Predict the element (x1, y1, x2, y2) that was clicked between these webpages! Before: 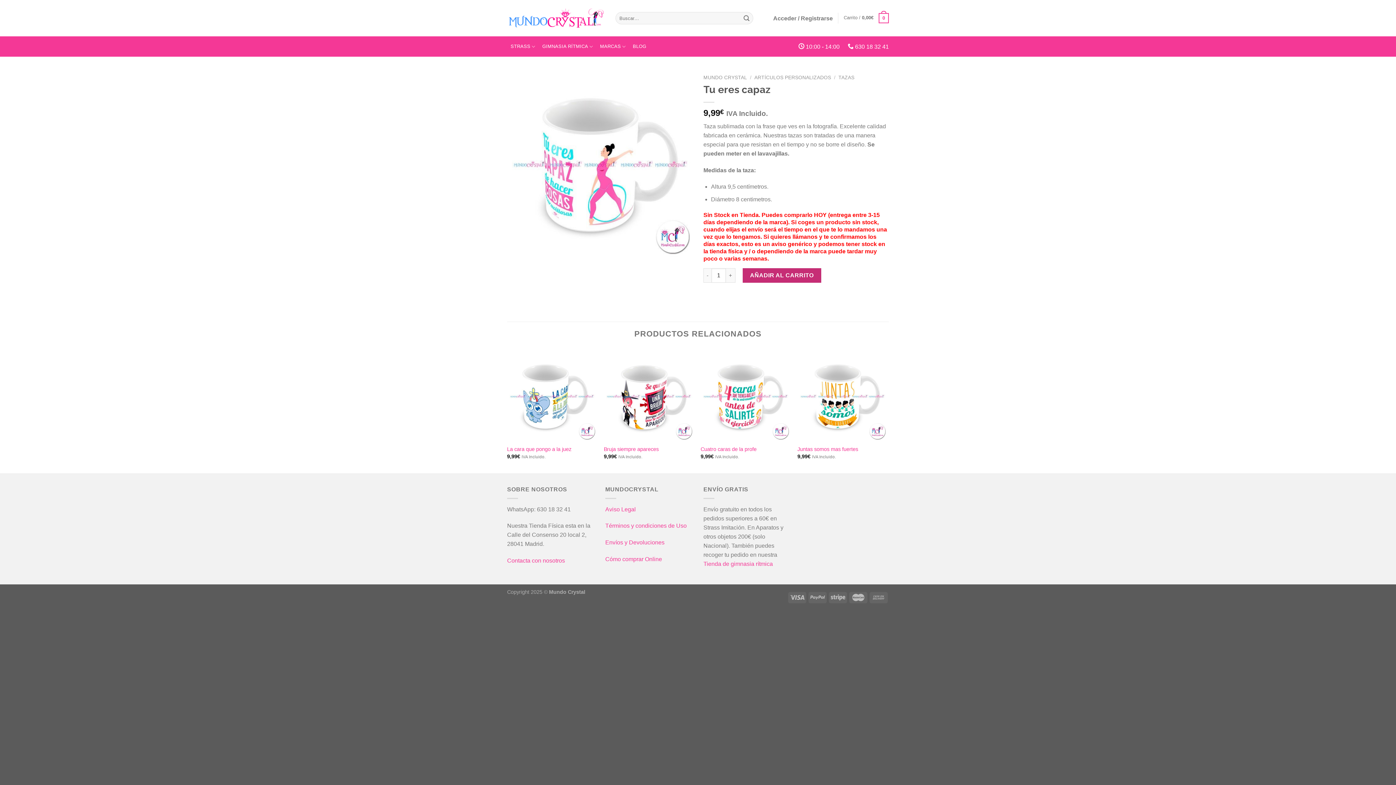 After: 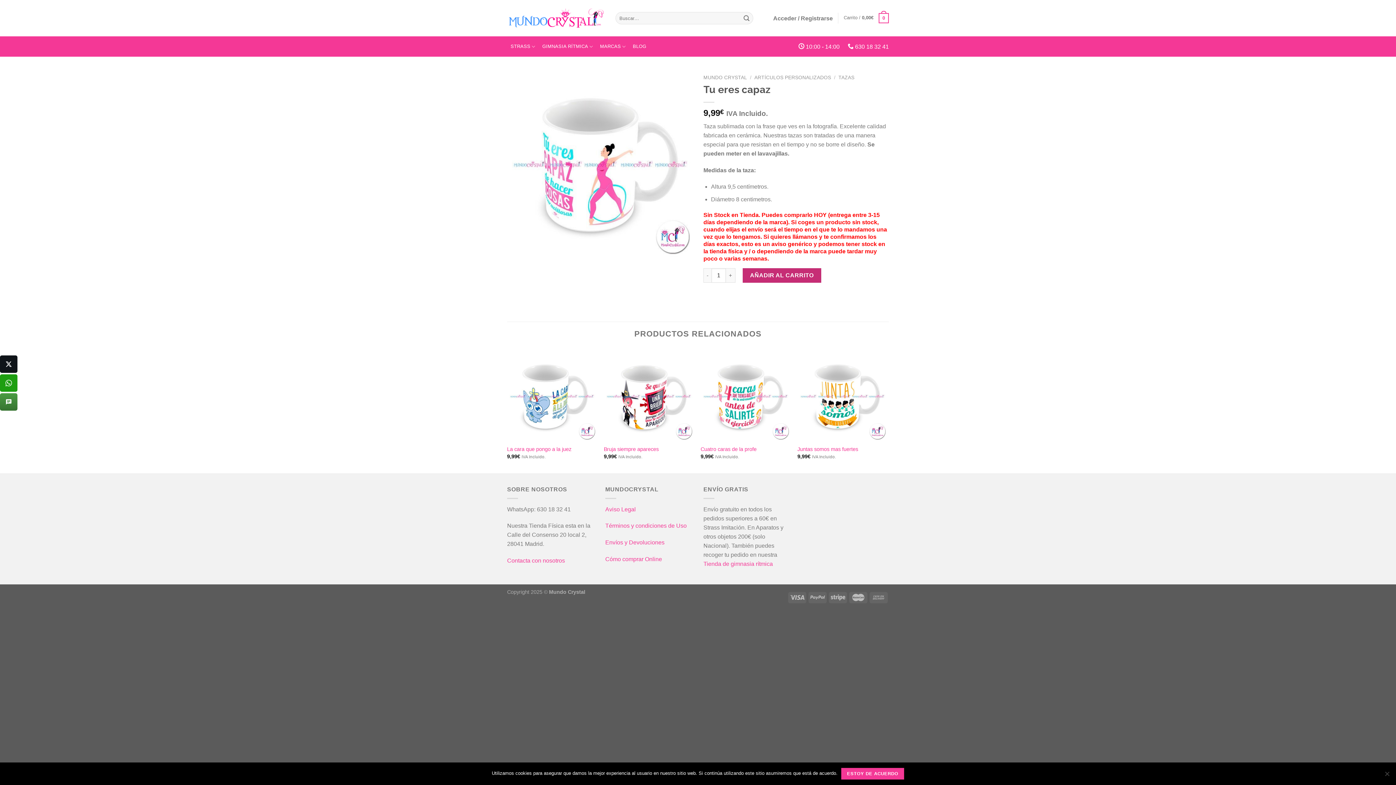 Action: bbox: (0, 234, 17, 252) label: SMS